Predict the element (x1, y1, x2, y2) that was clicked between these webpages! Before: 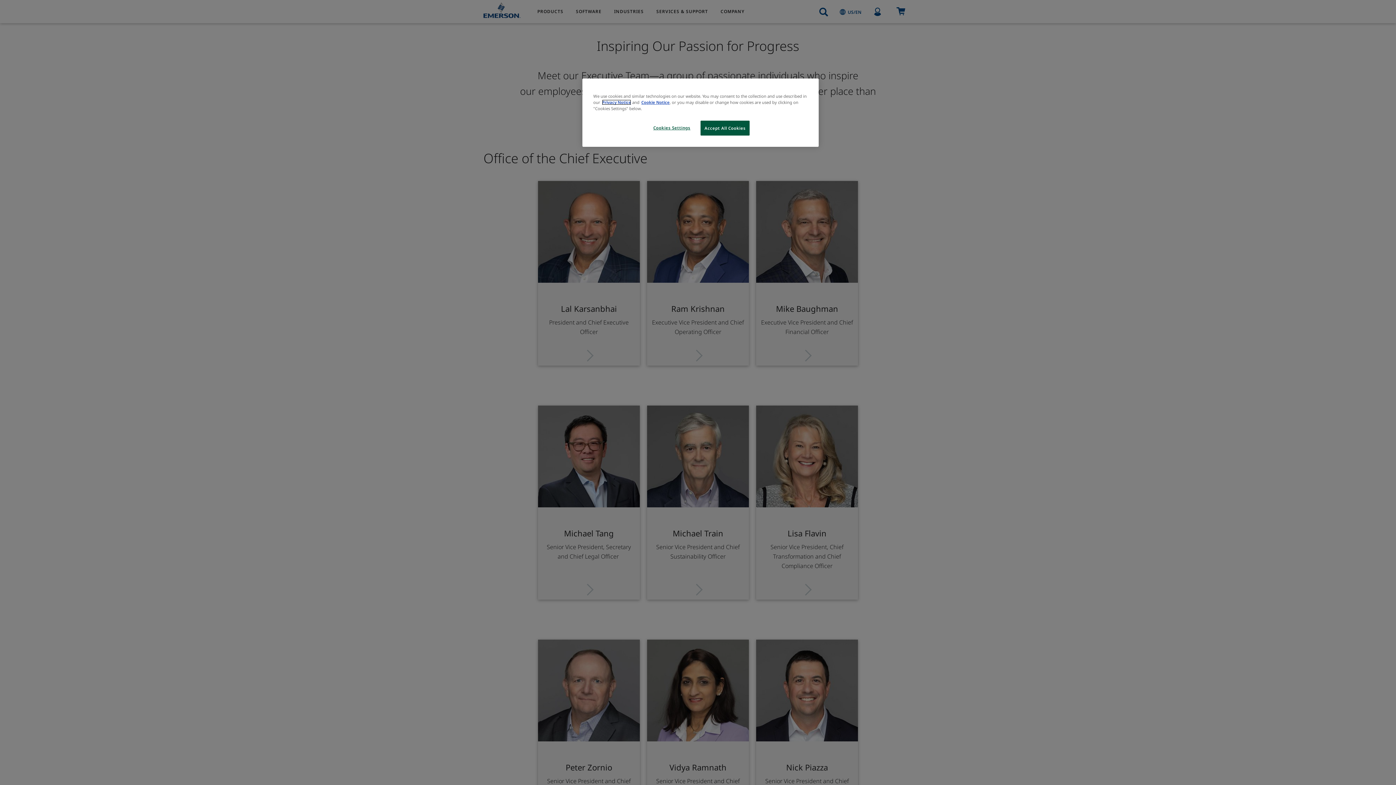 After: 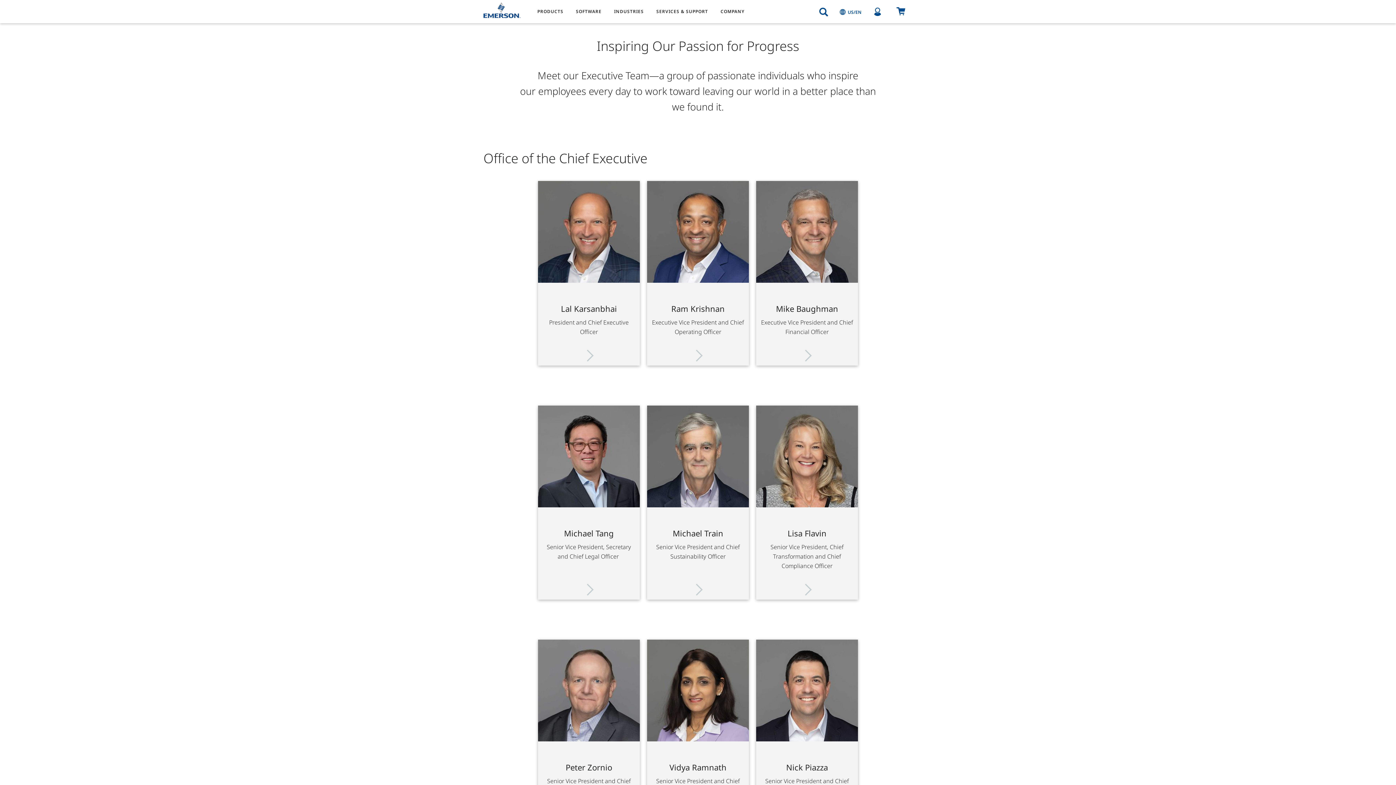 Action: bbox: (700, 120, 749, 135) label: Accept All Cookies